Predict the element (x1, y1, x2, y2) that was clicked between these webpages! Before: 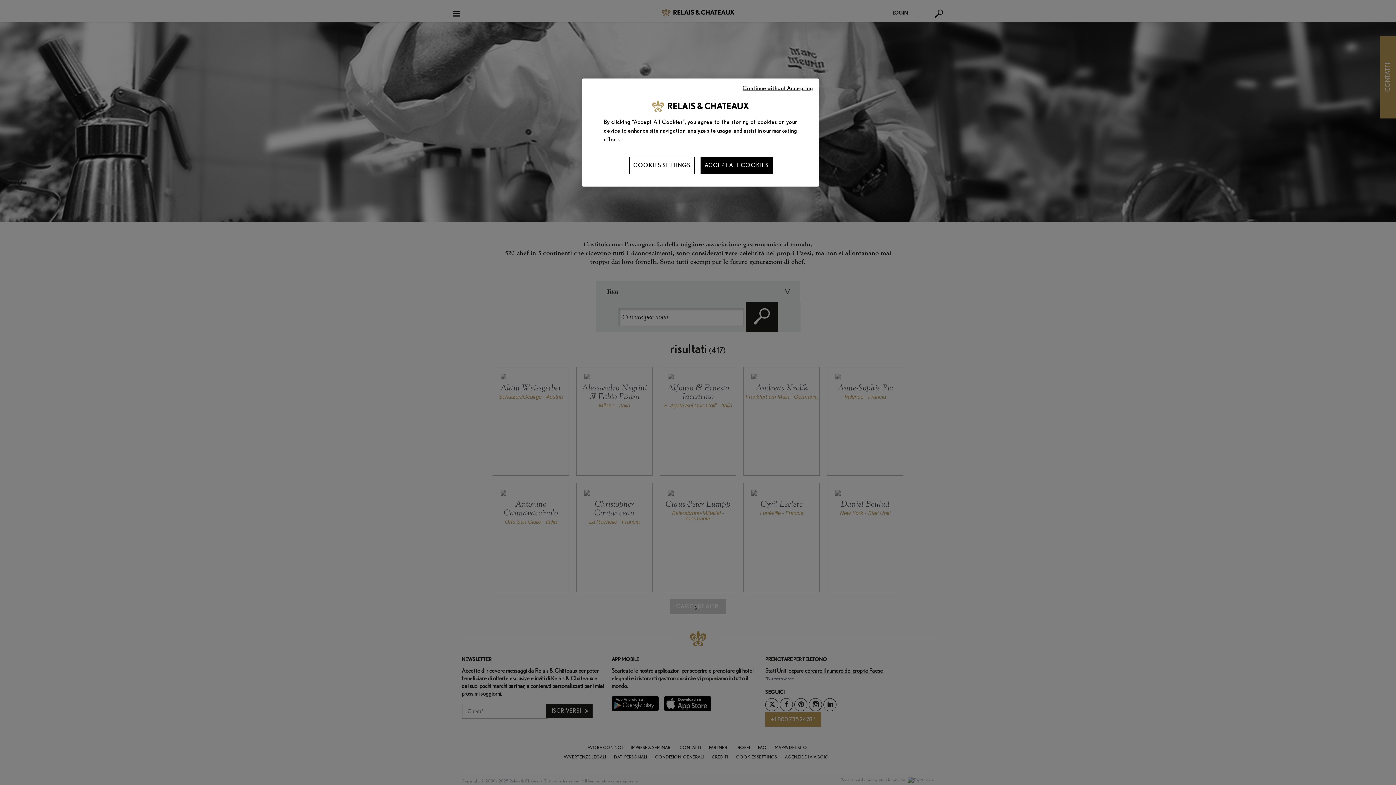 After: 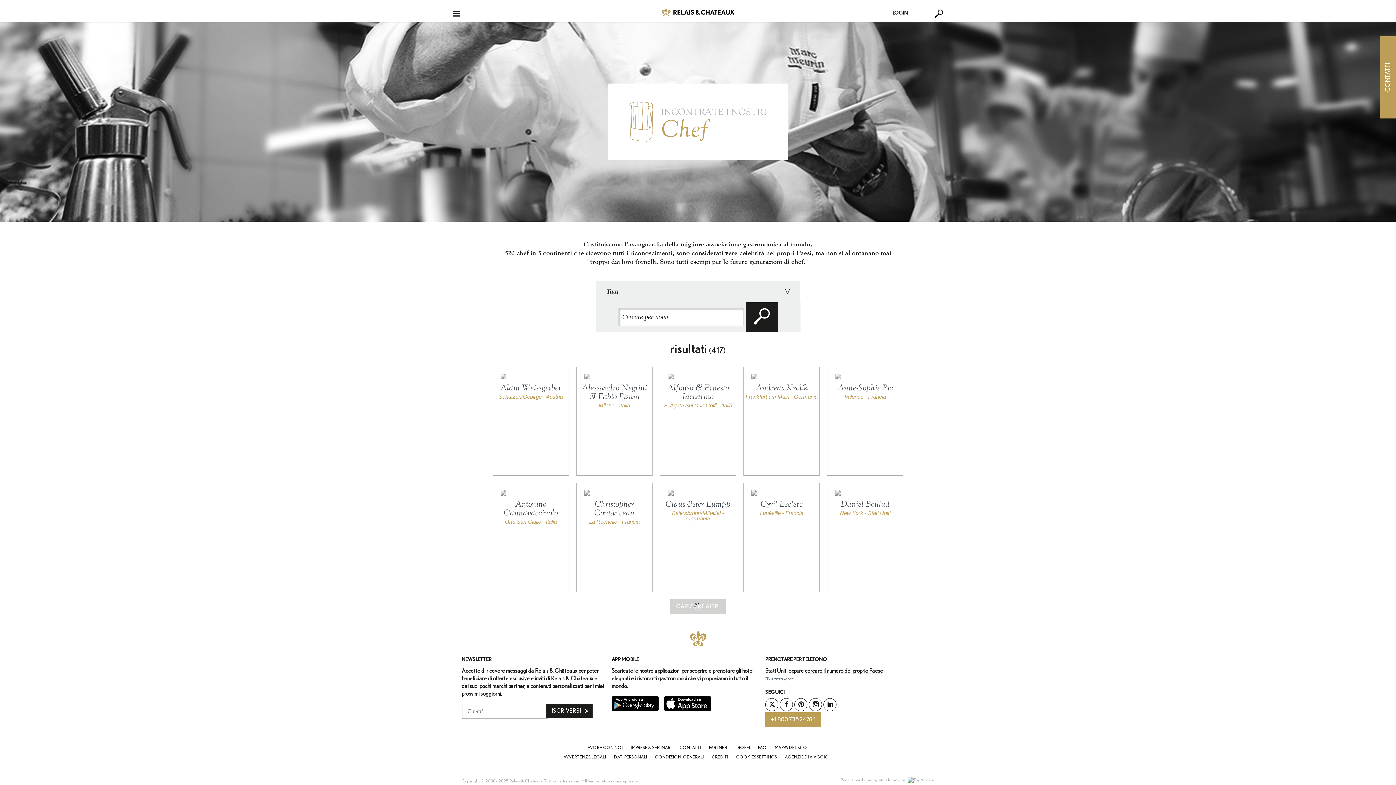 Action: bbox: (742, 84, 813, 92) label: Continue without Accepting